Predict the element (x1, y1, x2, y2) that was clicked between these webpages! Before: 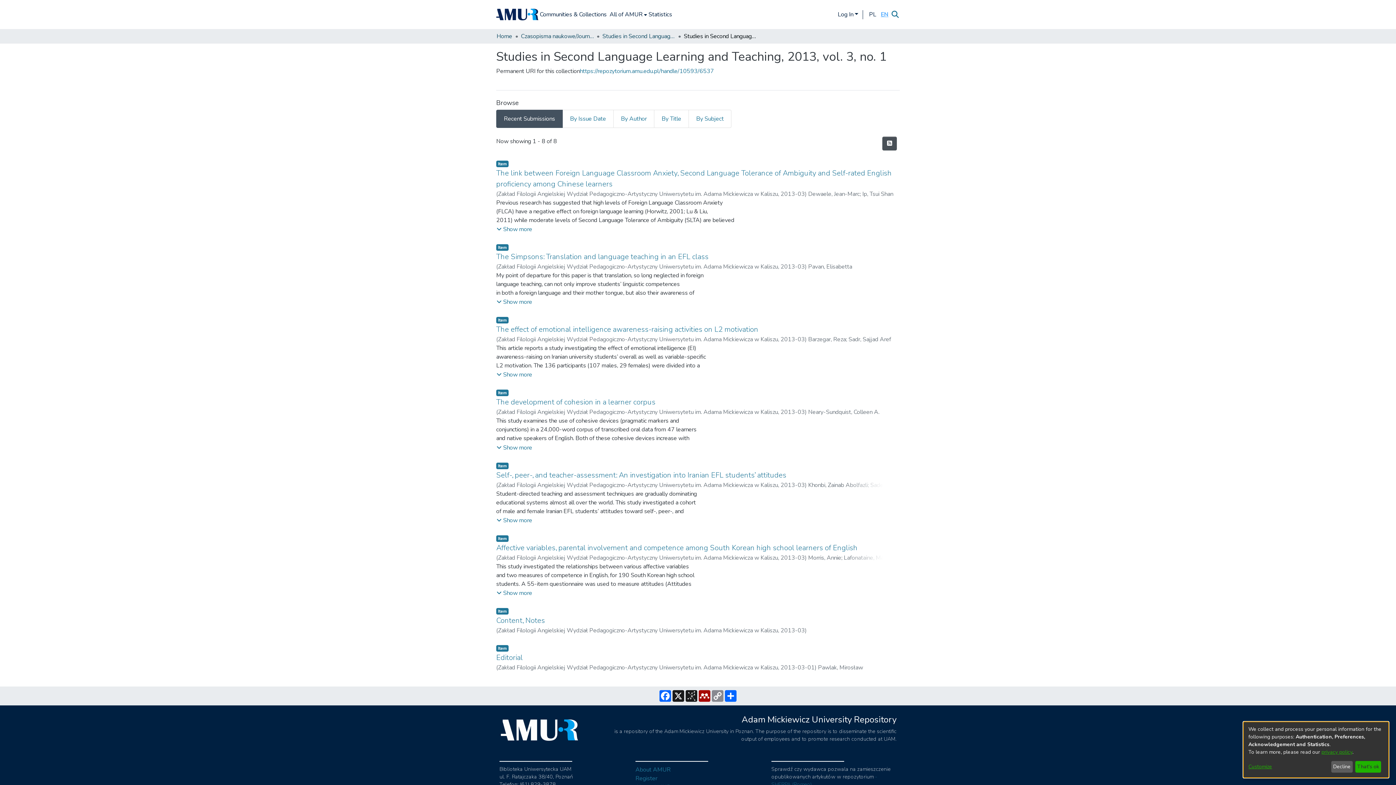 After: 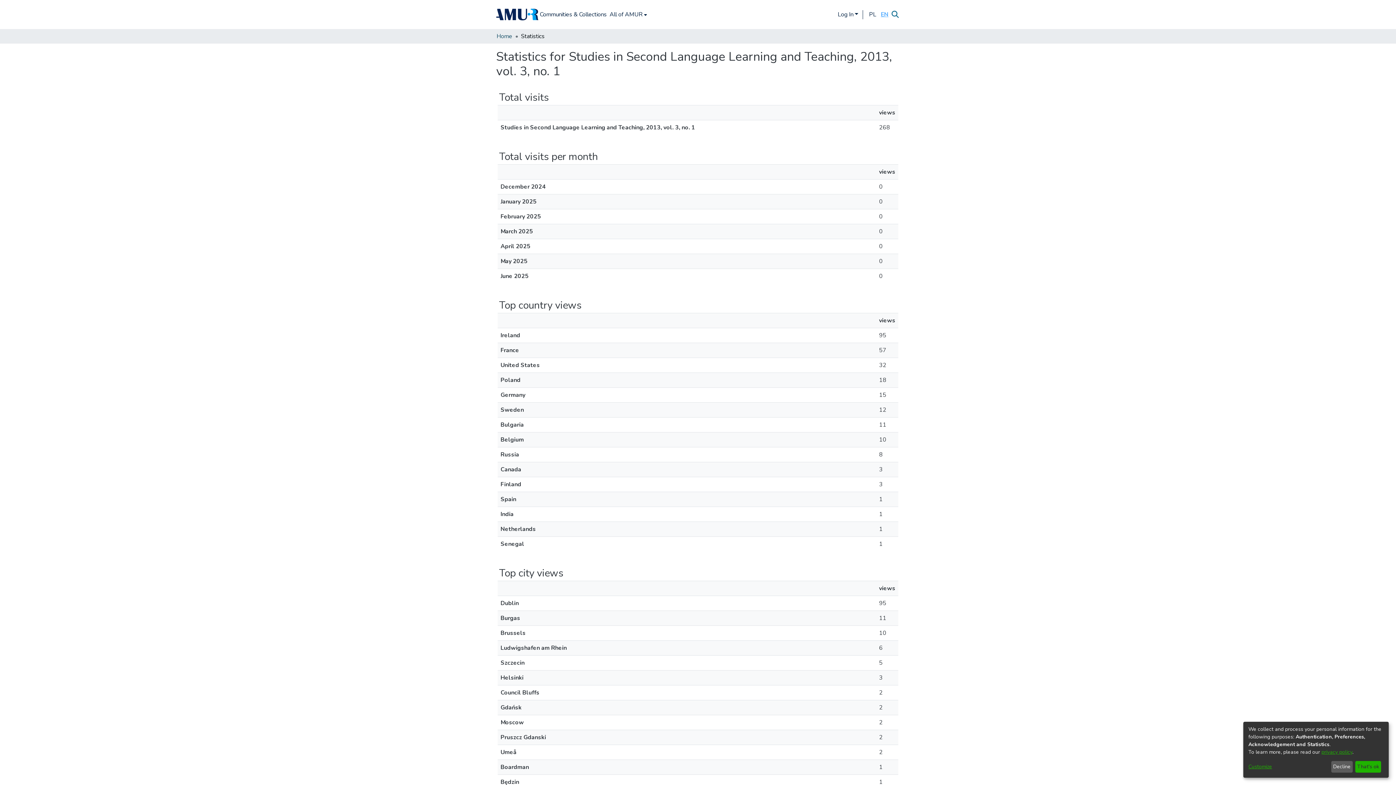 Action: label: Statistics bbox: (647, 10, 673, 18)